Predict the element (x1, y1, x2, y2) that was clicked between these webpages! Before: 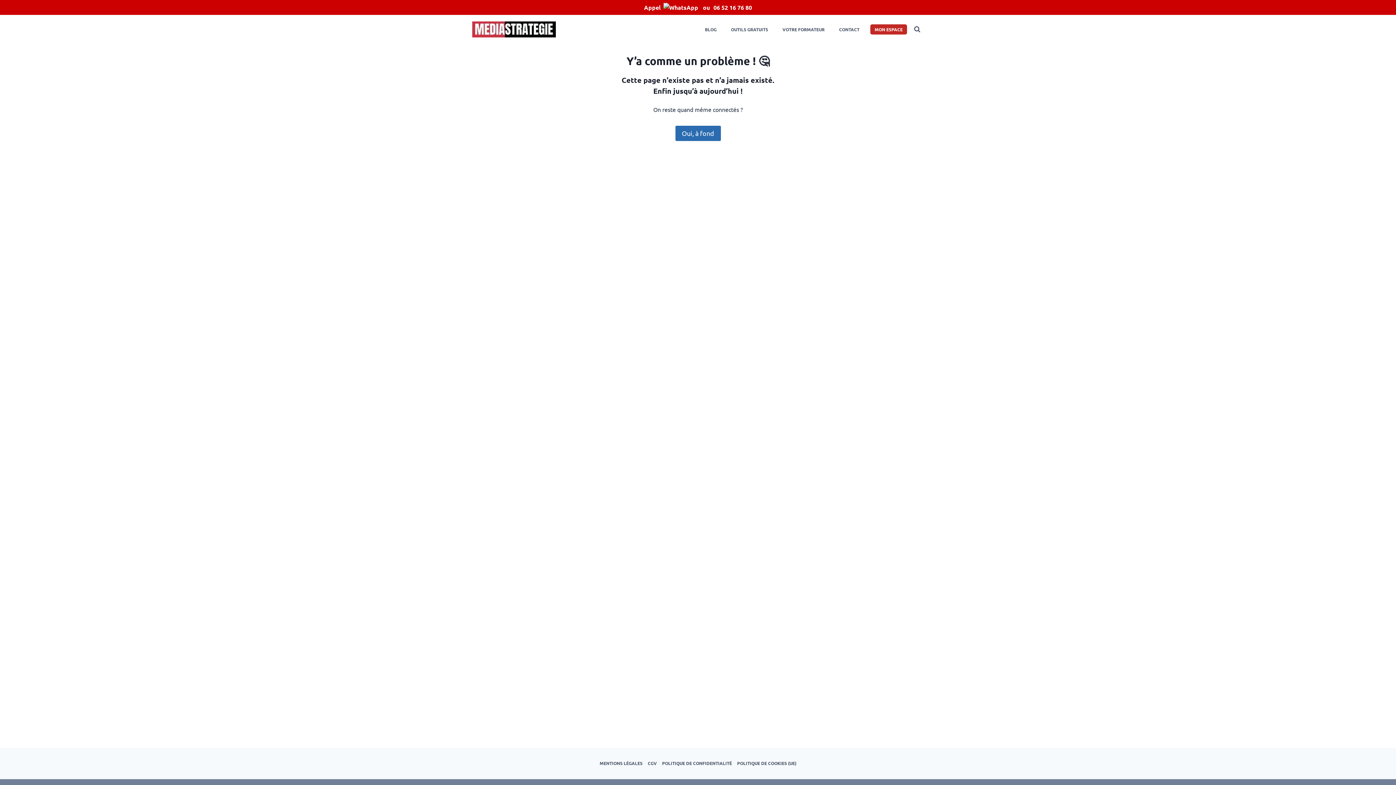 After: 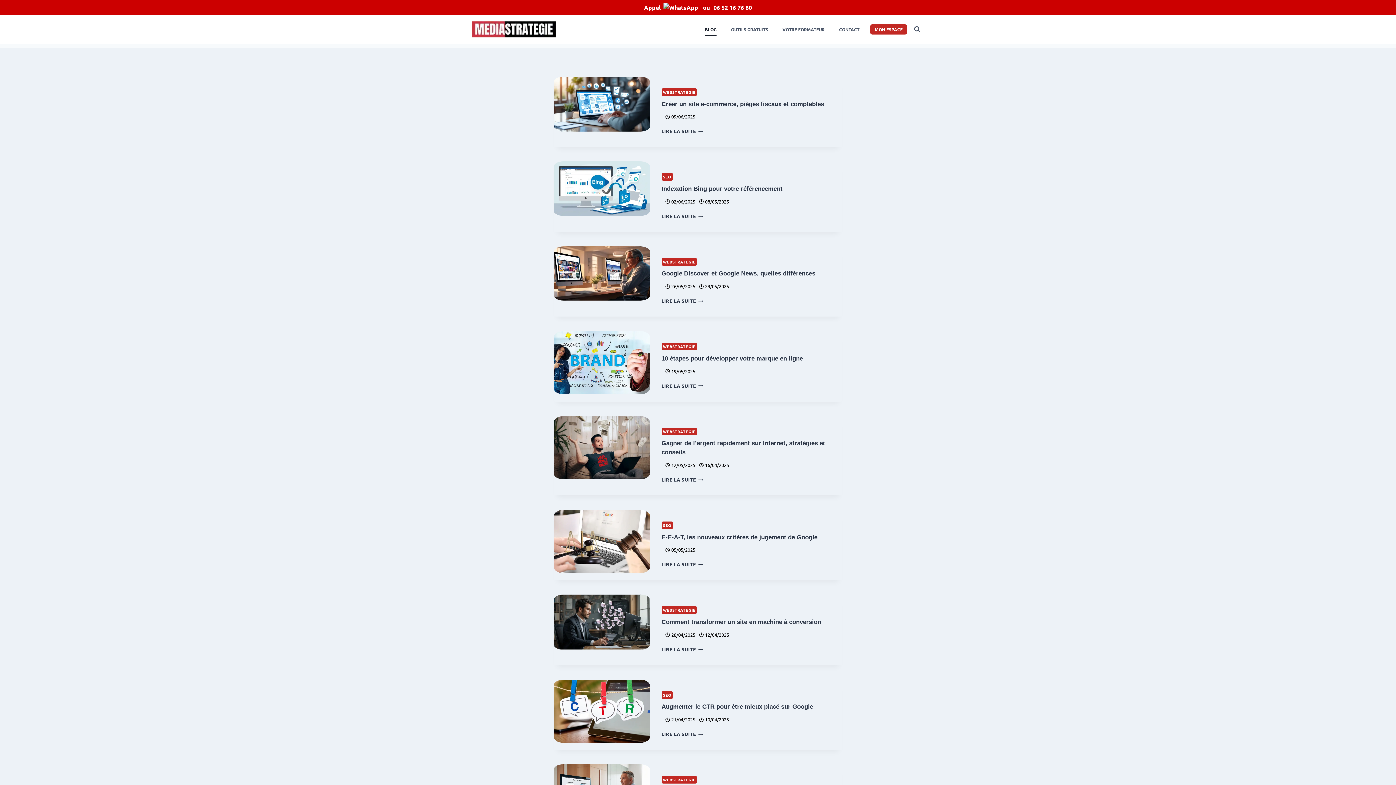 Action: bbox: (697, 23, 723, 35) label: BLOG